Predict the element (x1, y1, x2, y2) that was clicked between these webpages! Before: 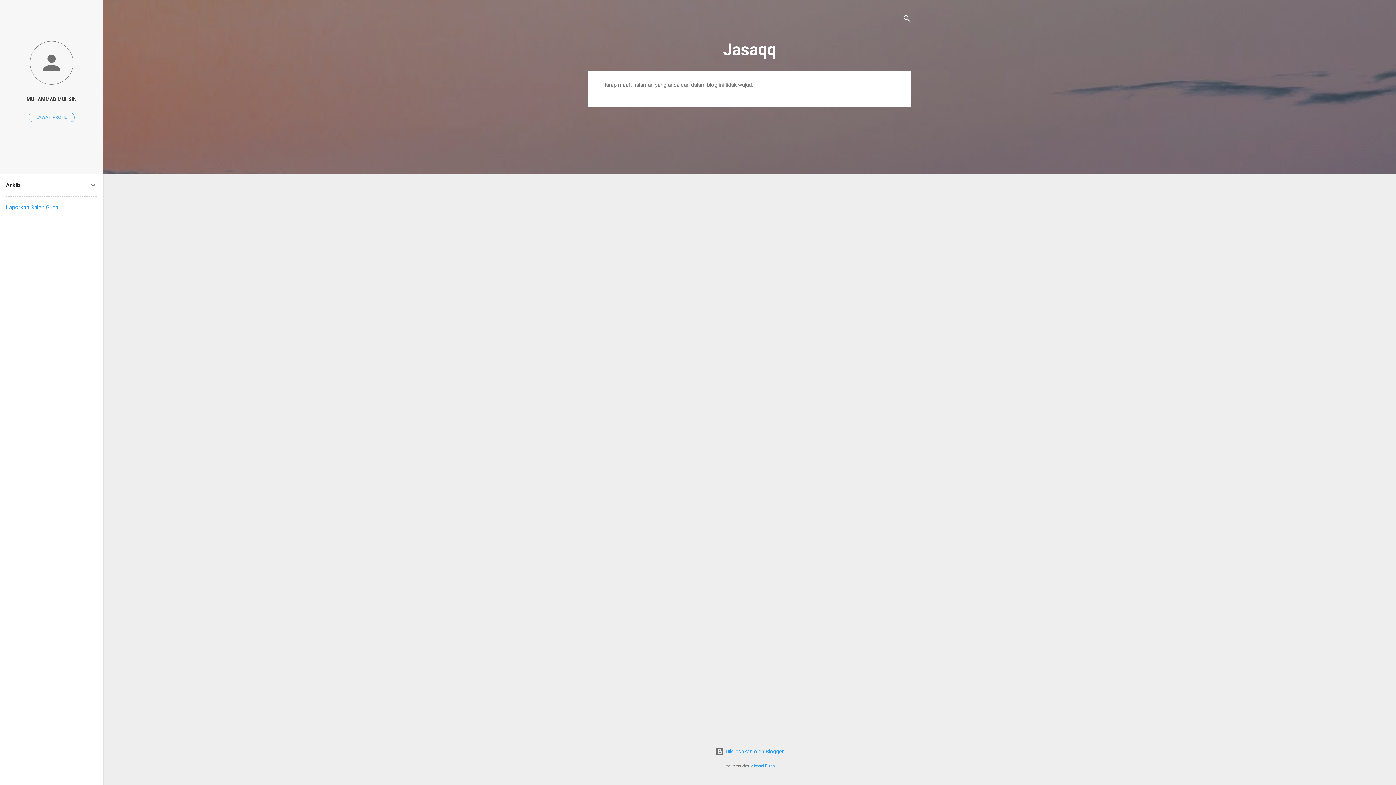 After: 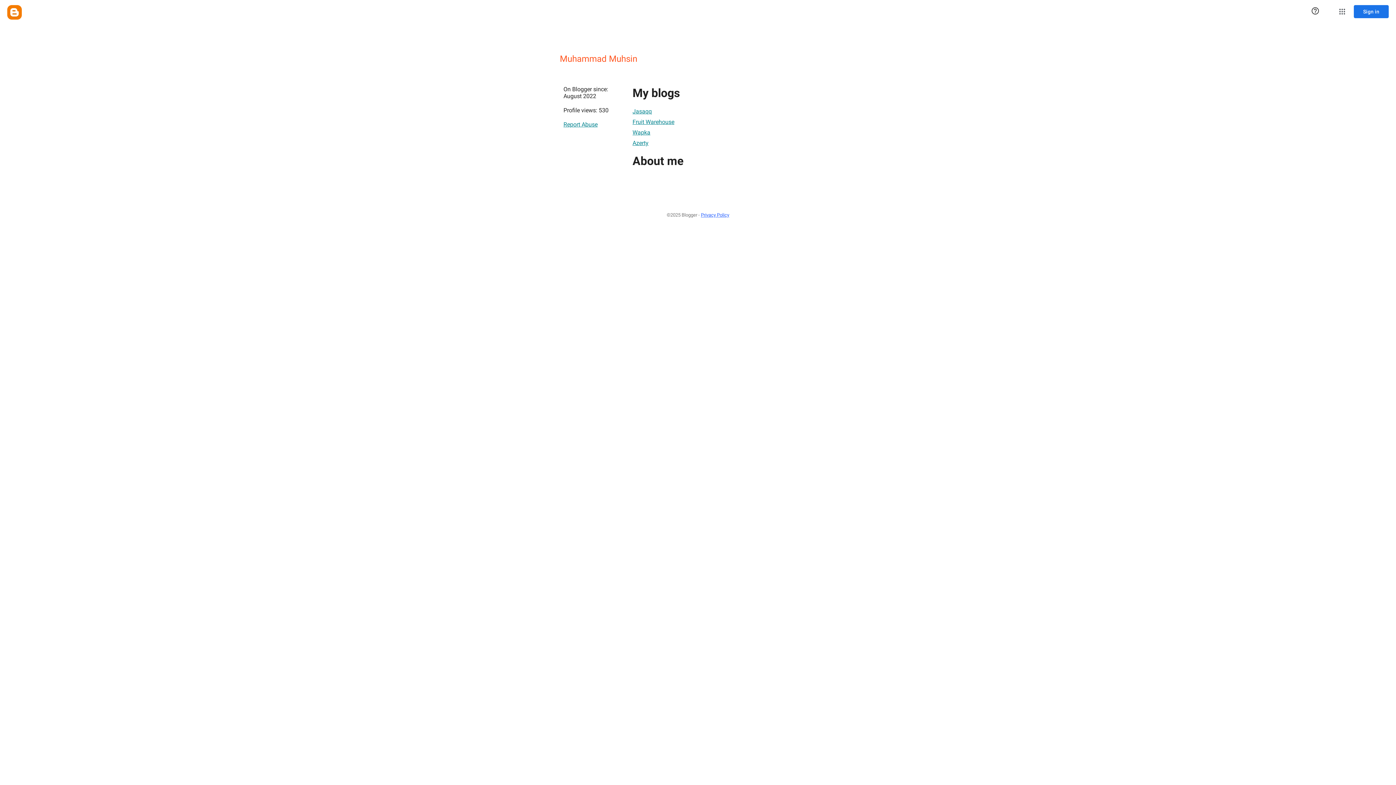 Action: label: MUHAMMAD MUHSIN bbox: (0, 91, 103, 107)